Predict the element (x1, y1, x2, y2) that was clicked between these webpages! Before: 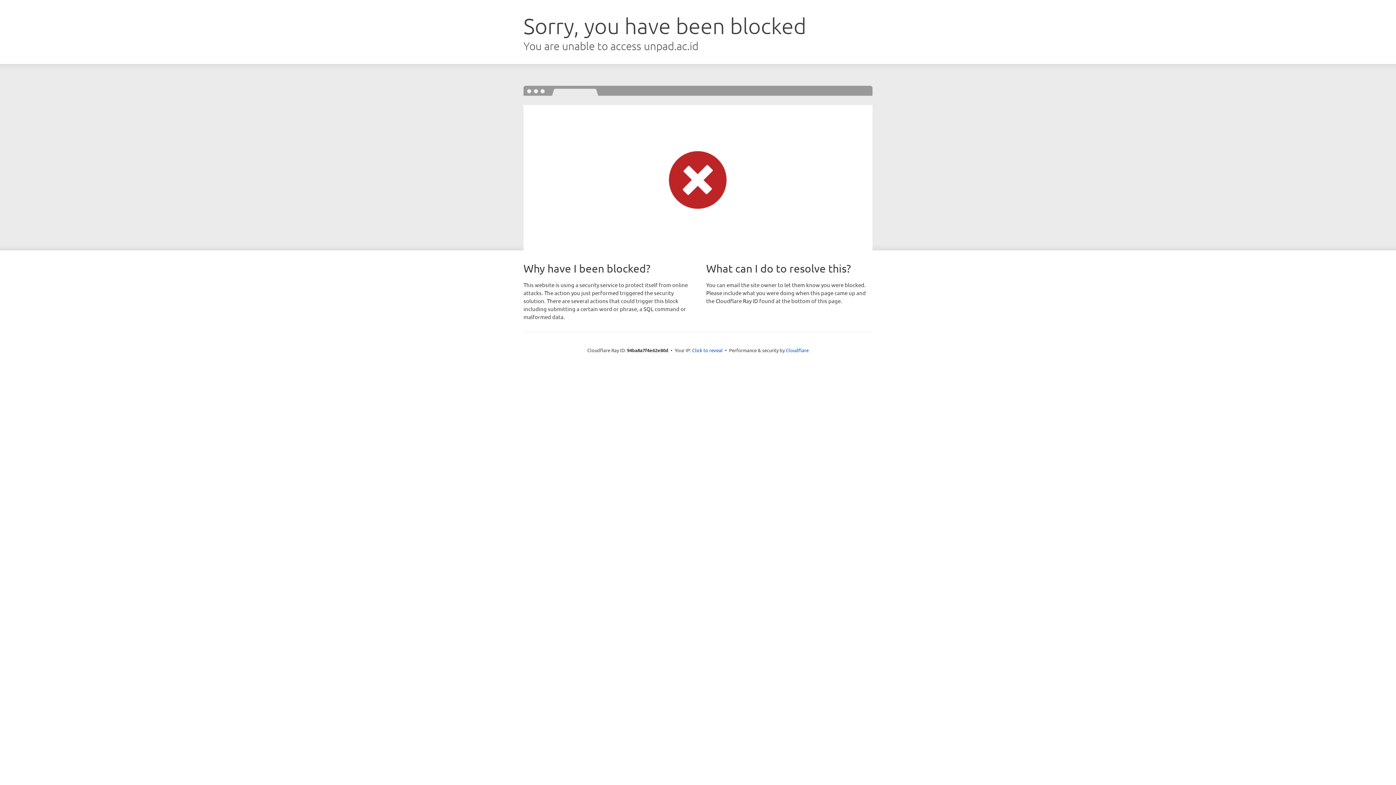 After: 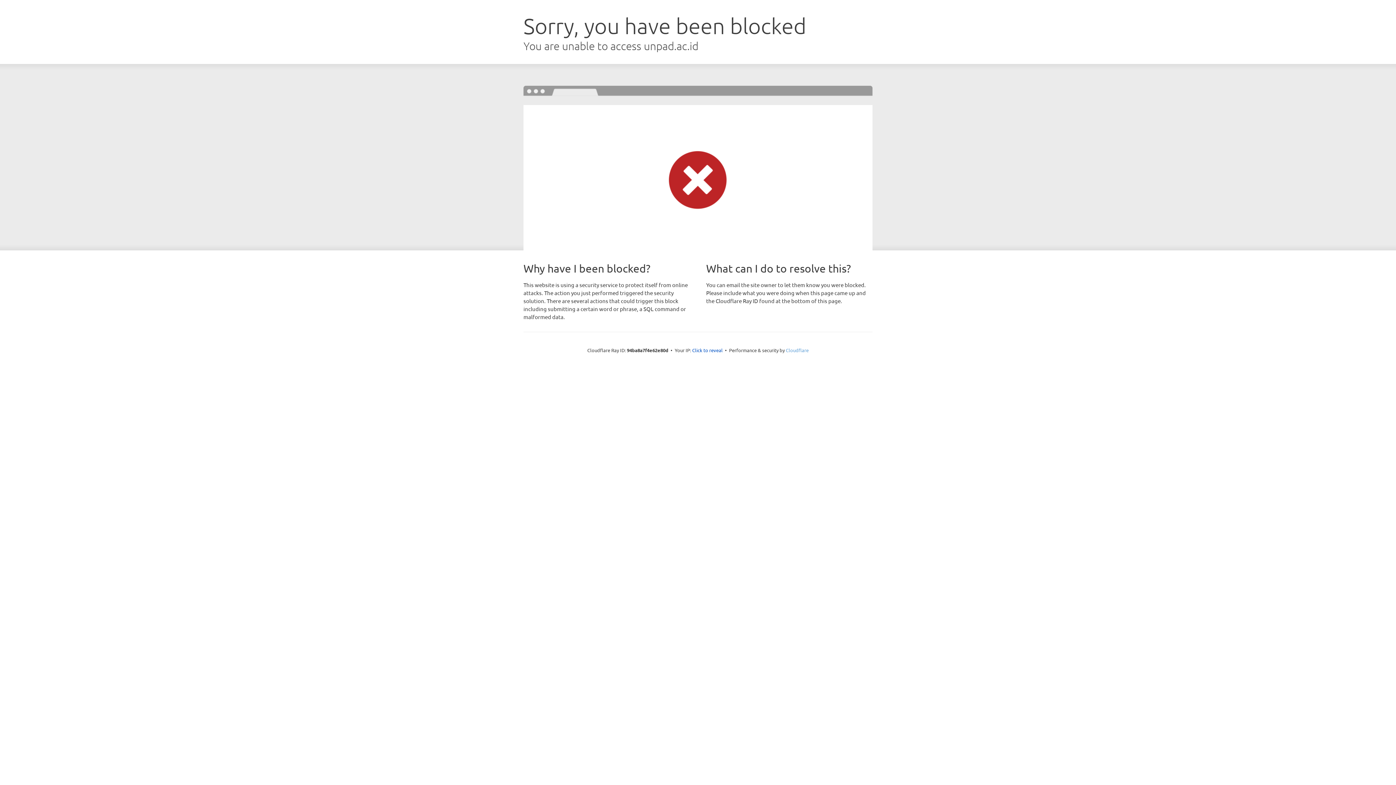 Action: label: Cloudflare bbox: (786, 347, 808, 353)